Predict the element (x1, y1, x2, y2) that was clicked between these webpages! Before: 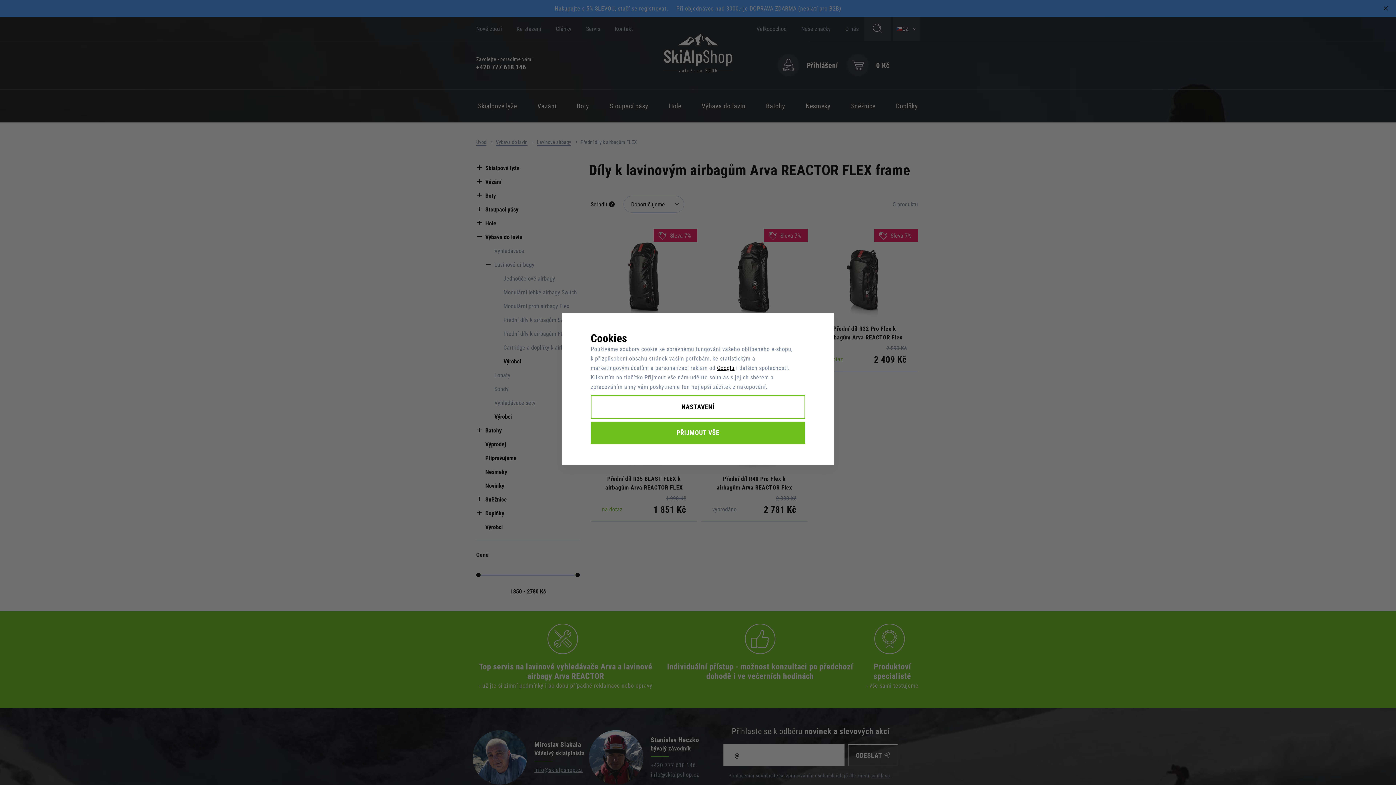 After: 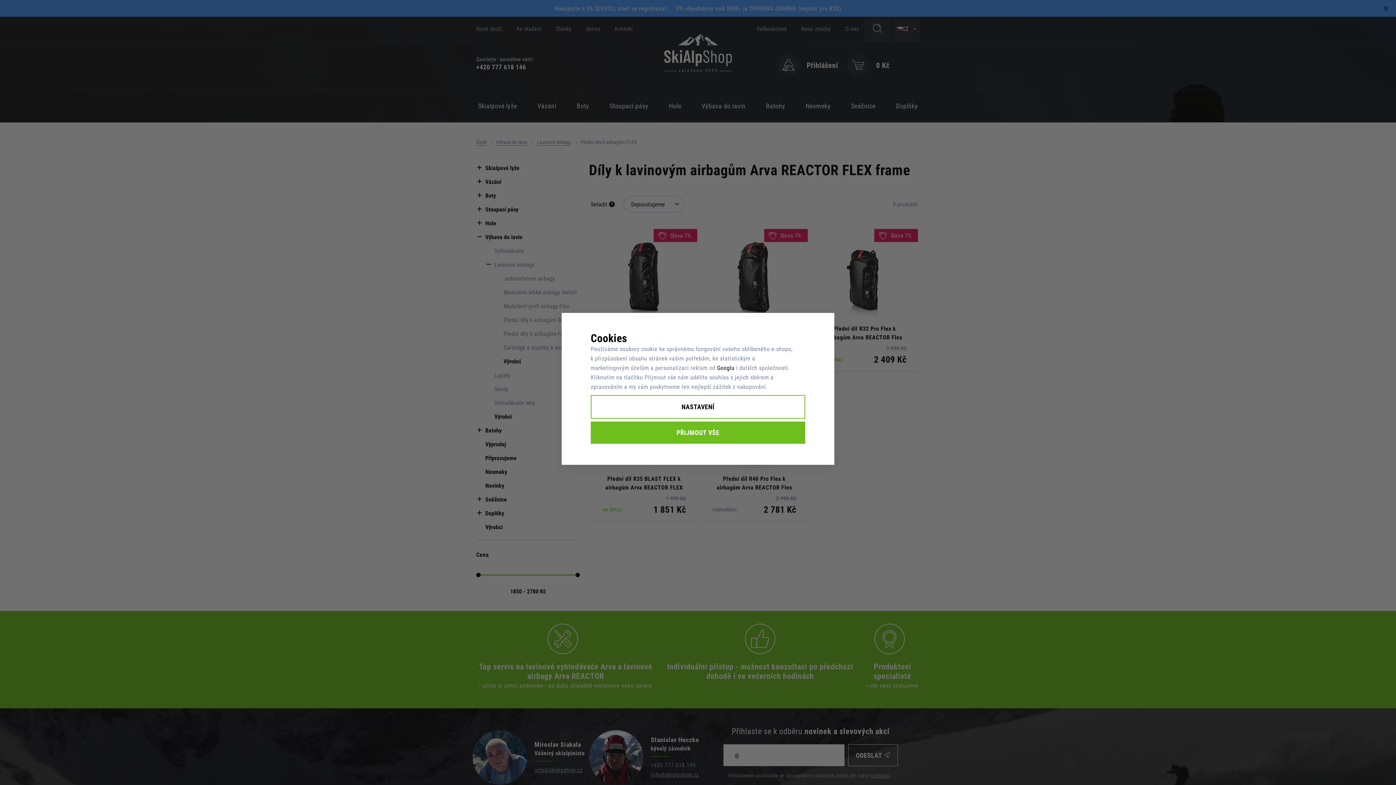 Action: bbox: (717, 364, 734, 371) label: Googlu